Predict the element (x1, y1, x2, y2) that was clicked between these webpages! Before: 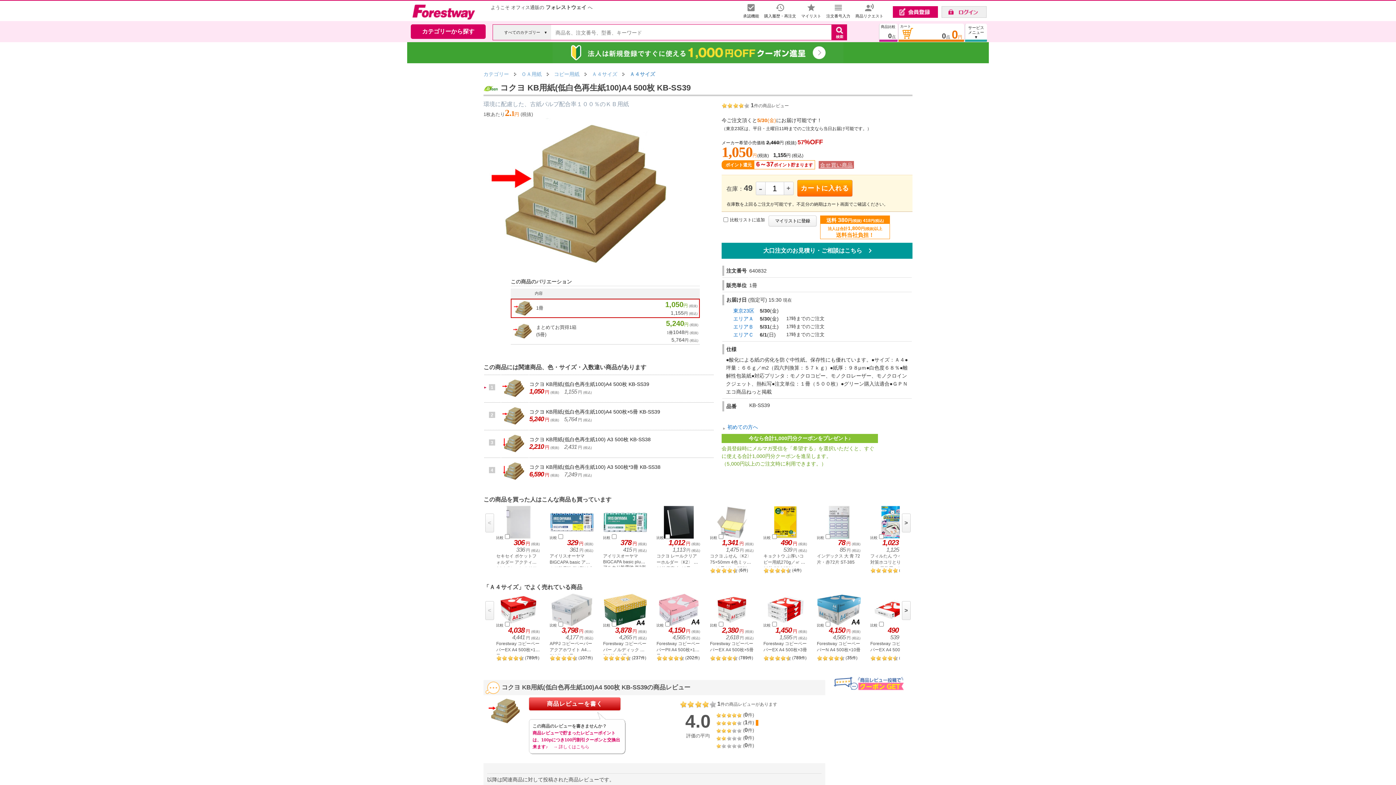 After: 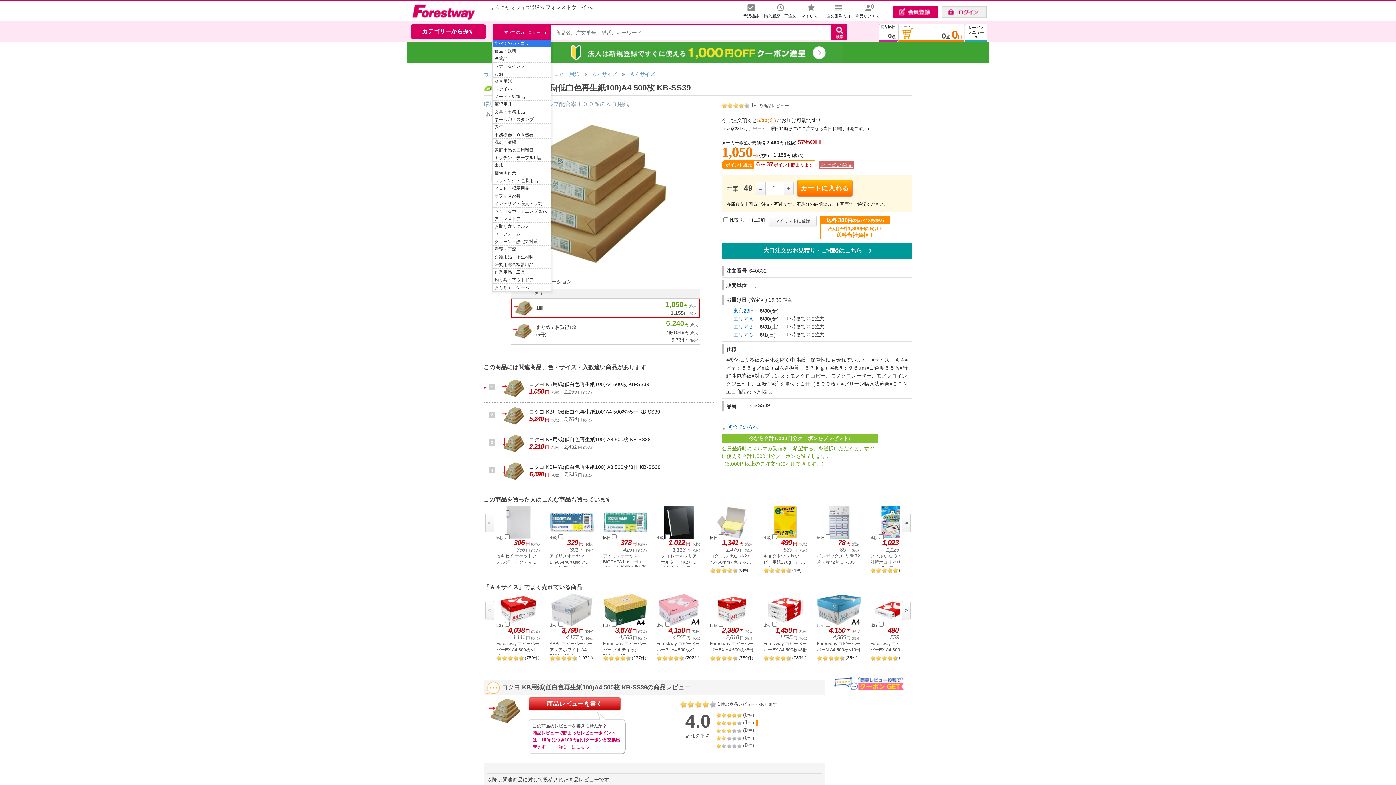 Action: label: すべてのカテゴリー▼ bbox: (493, 24, 551, 40)